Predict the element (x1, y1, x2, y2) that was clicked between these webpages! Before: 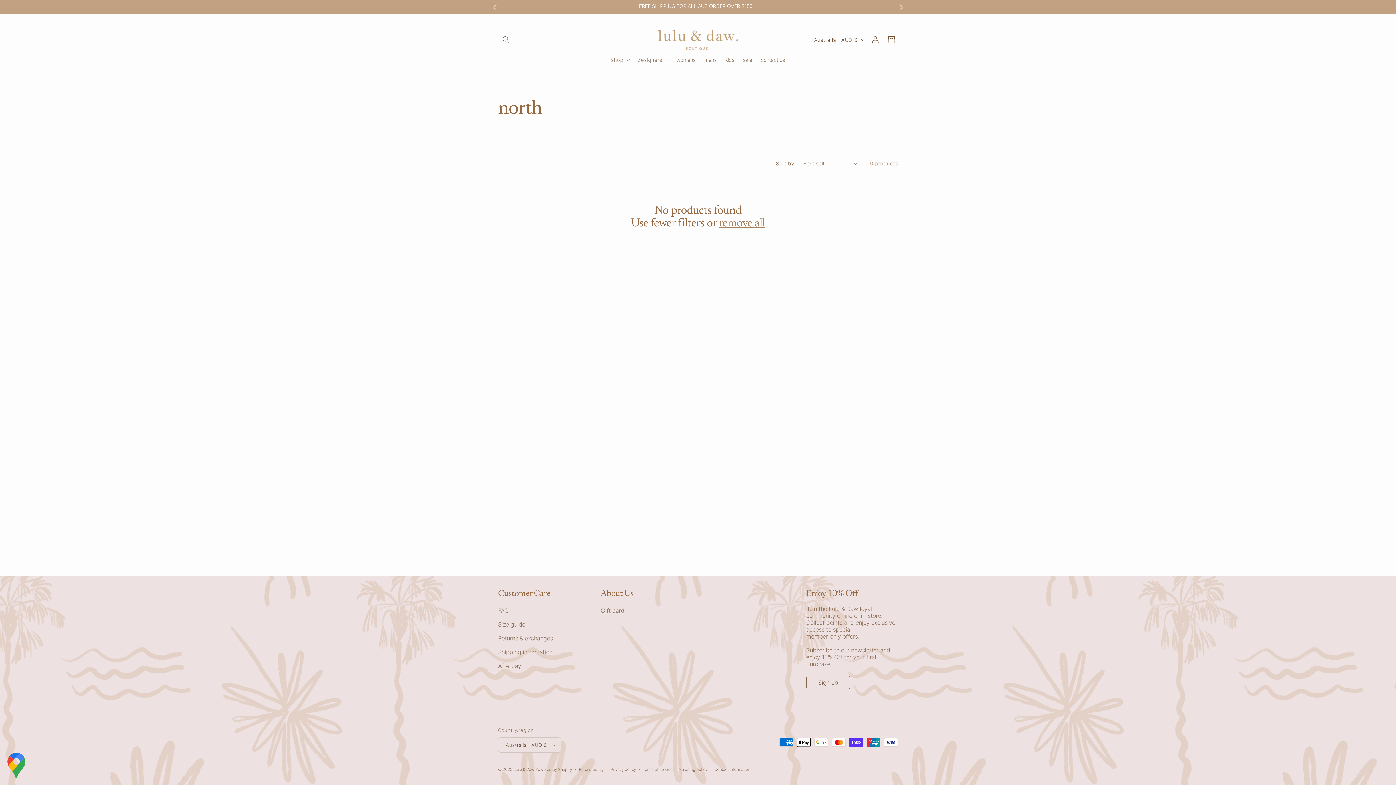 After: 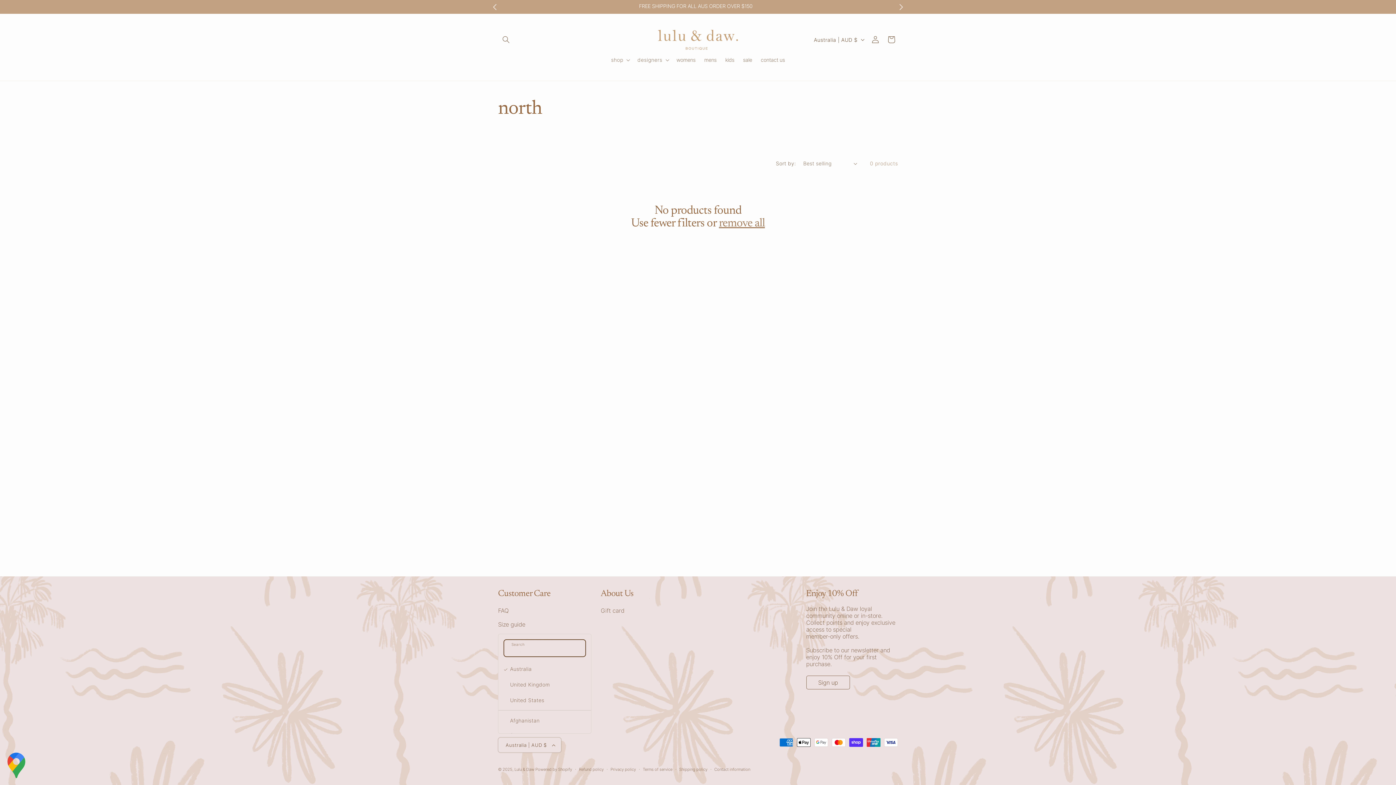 Action: label: Australia | AUD $ bbox: (498, 737, 561, 753)